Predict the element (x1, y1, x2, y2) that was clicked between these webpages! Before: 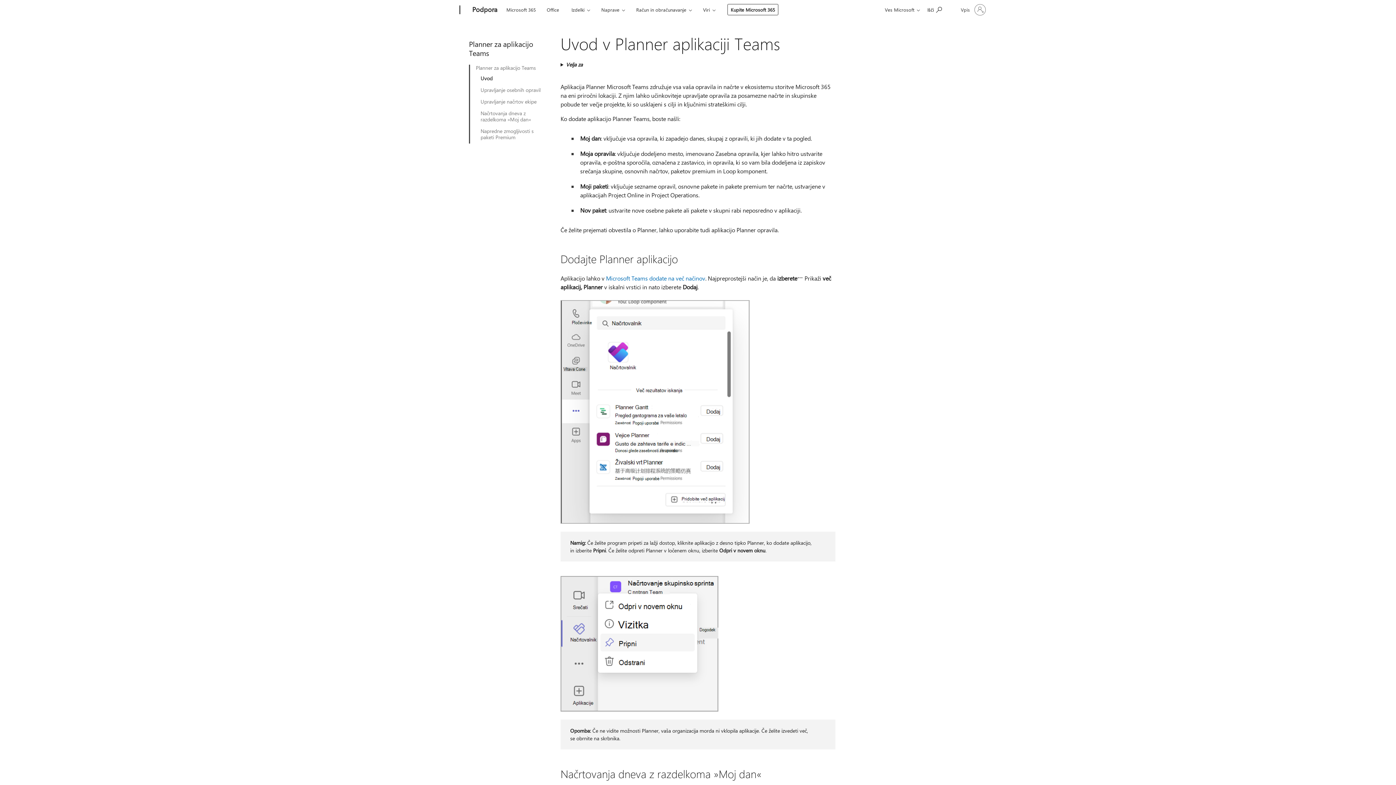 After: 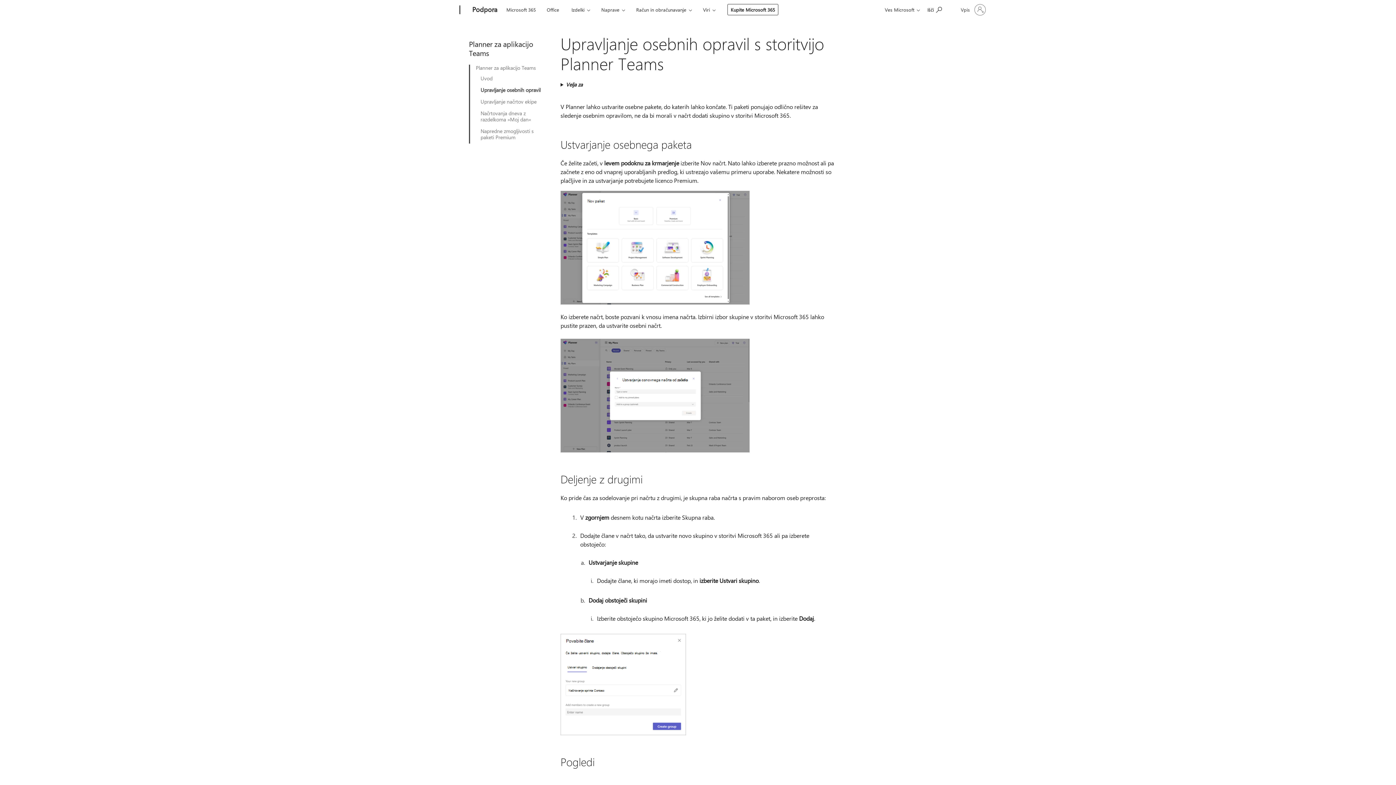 Action: label: Upravljanje osebnih opravil bbox: (480, 86, 542, 93)